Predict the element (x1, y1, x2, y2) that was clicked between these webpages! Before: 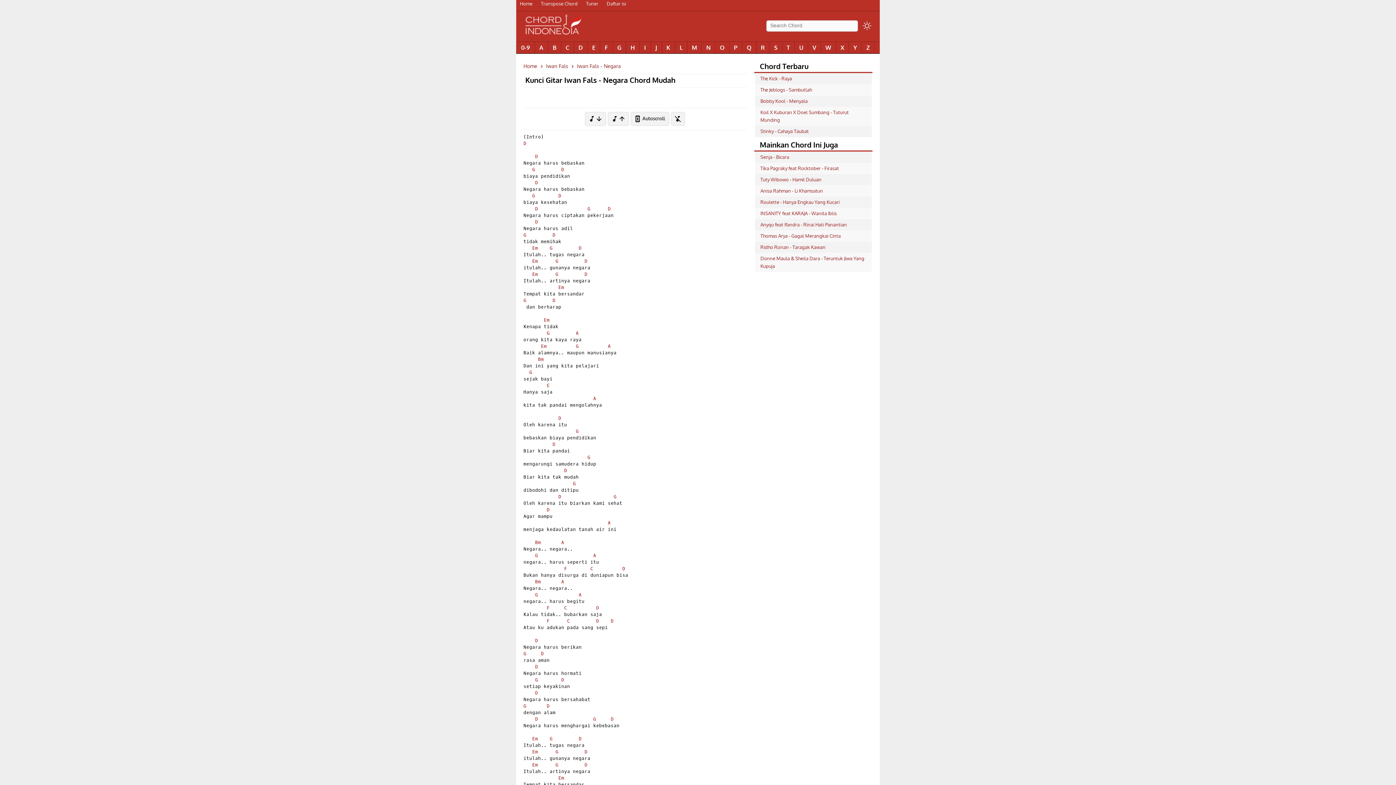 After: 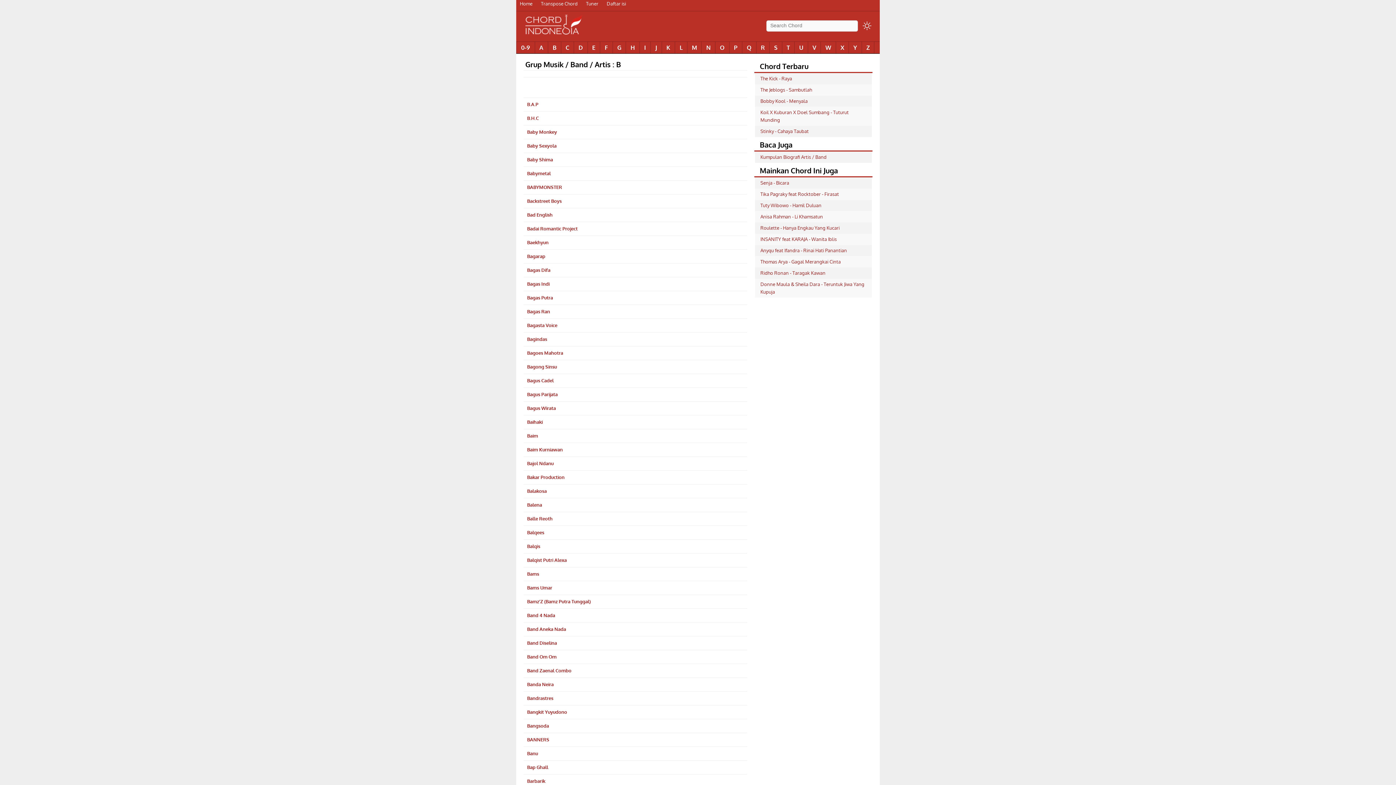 Action: bbox: (548, 41, 560, 53) label: B